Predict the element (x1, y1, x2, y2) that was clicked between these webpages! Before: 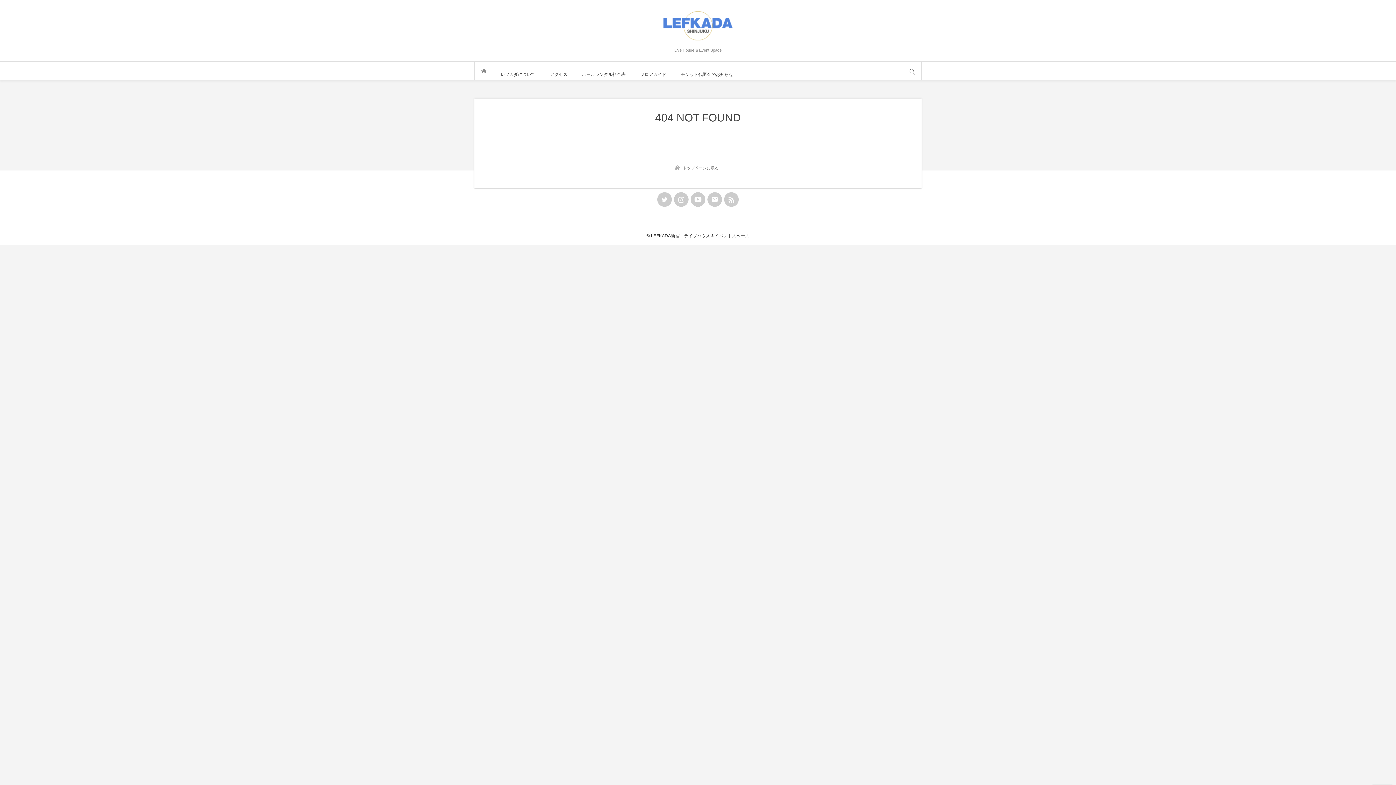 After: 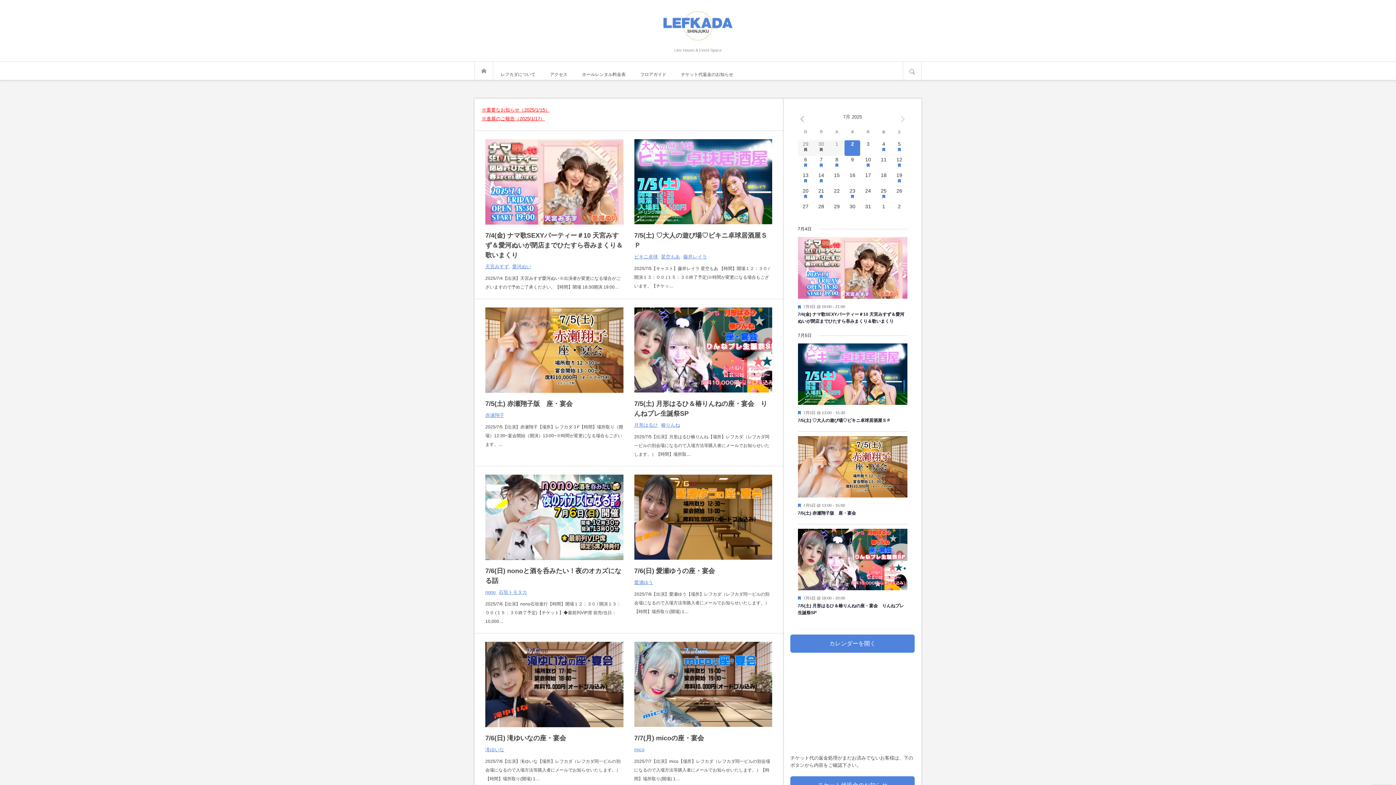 Action: bbox: (474, 61, 493, 80) label: トップページ